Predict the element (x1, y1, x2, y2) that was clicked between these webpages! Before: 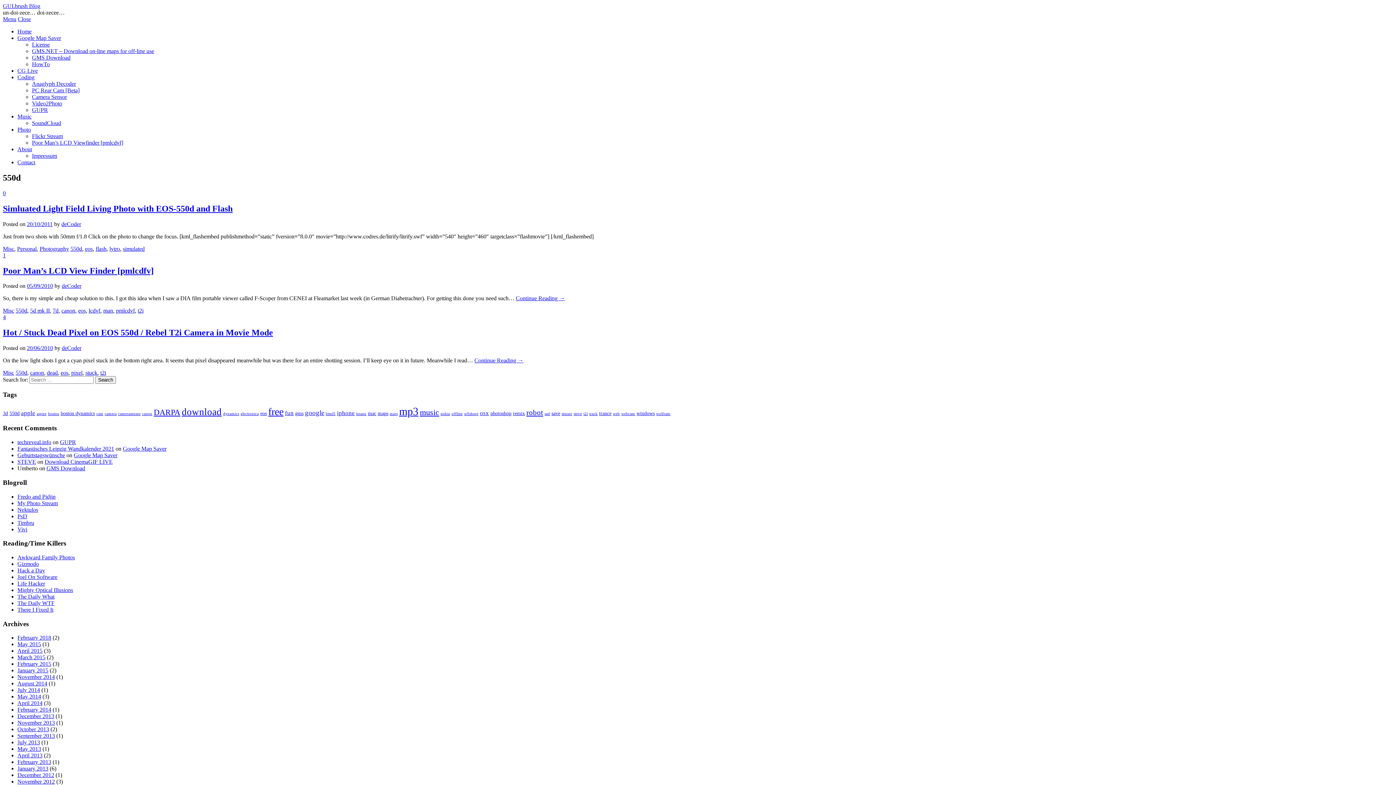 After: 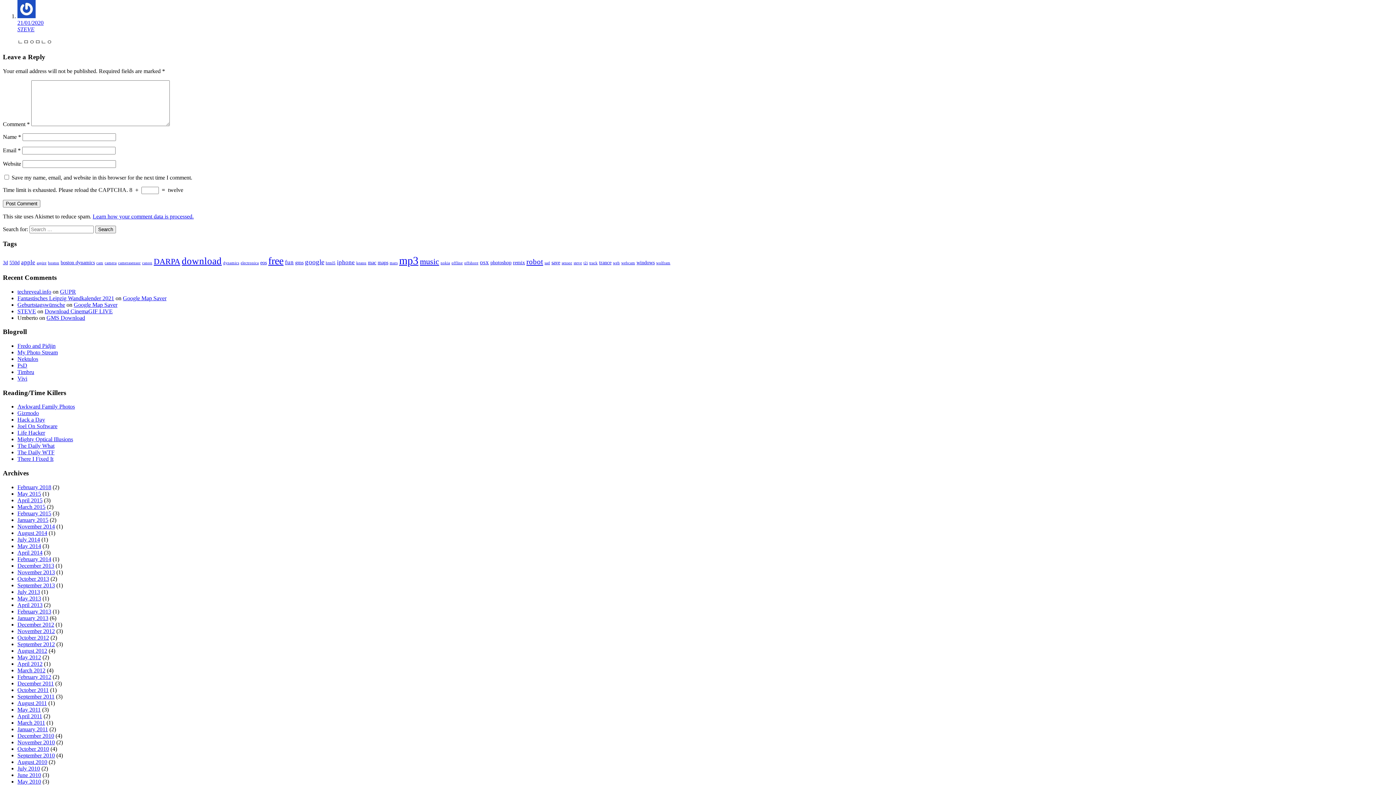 Action: label: Download CinemaGIF LIVE bbox: (44, 458, 112, 465)